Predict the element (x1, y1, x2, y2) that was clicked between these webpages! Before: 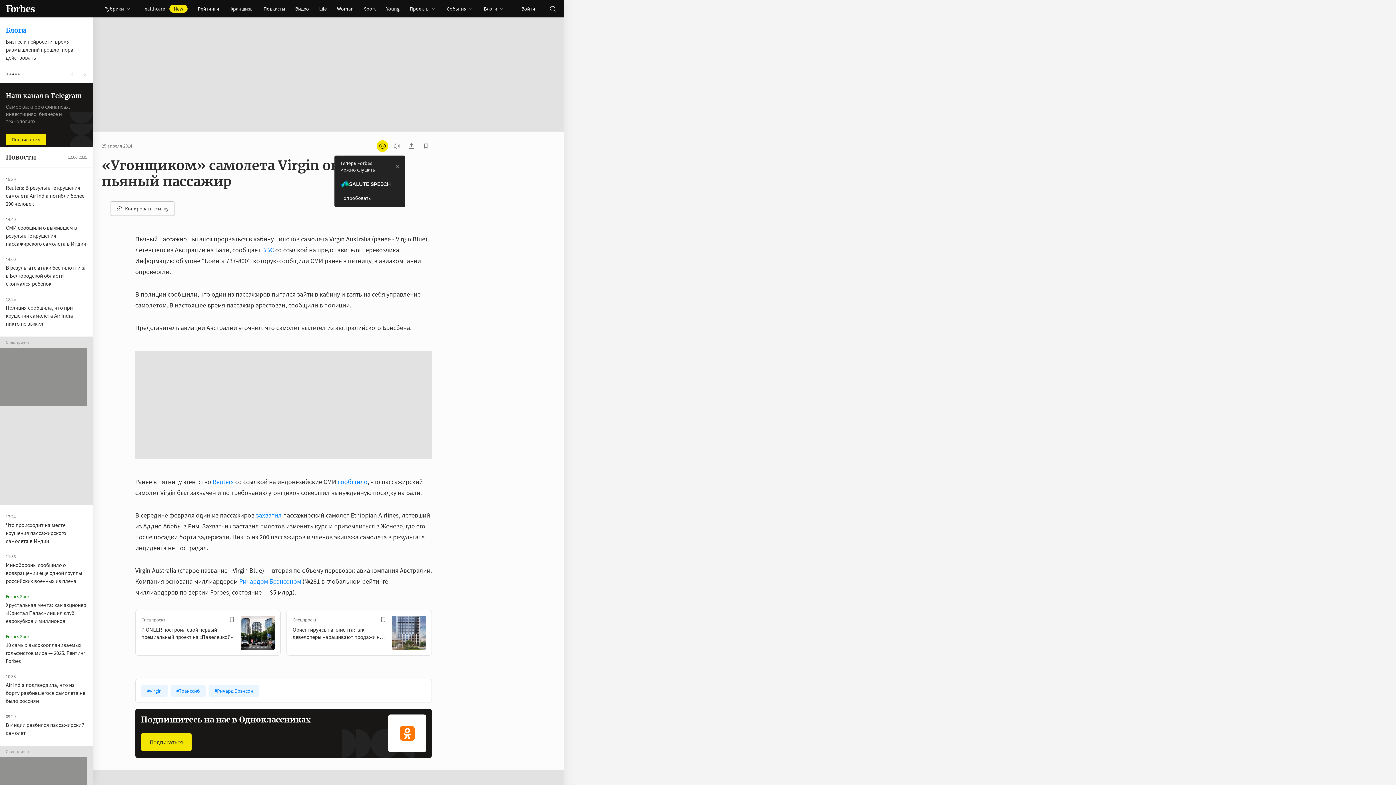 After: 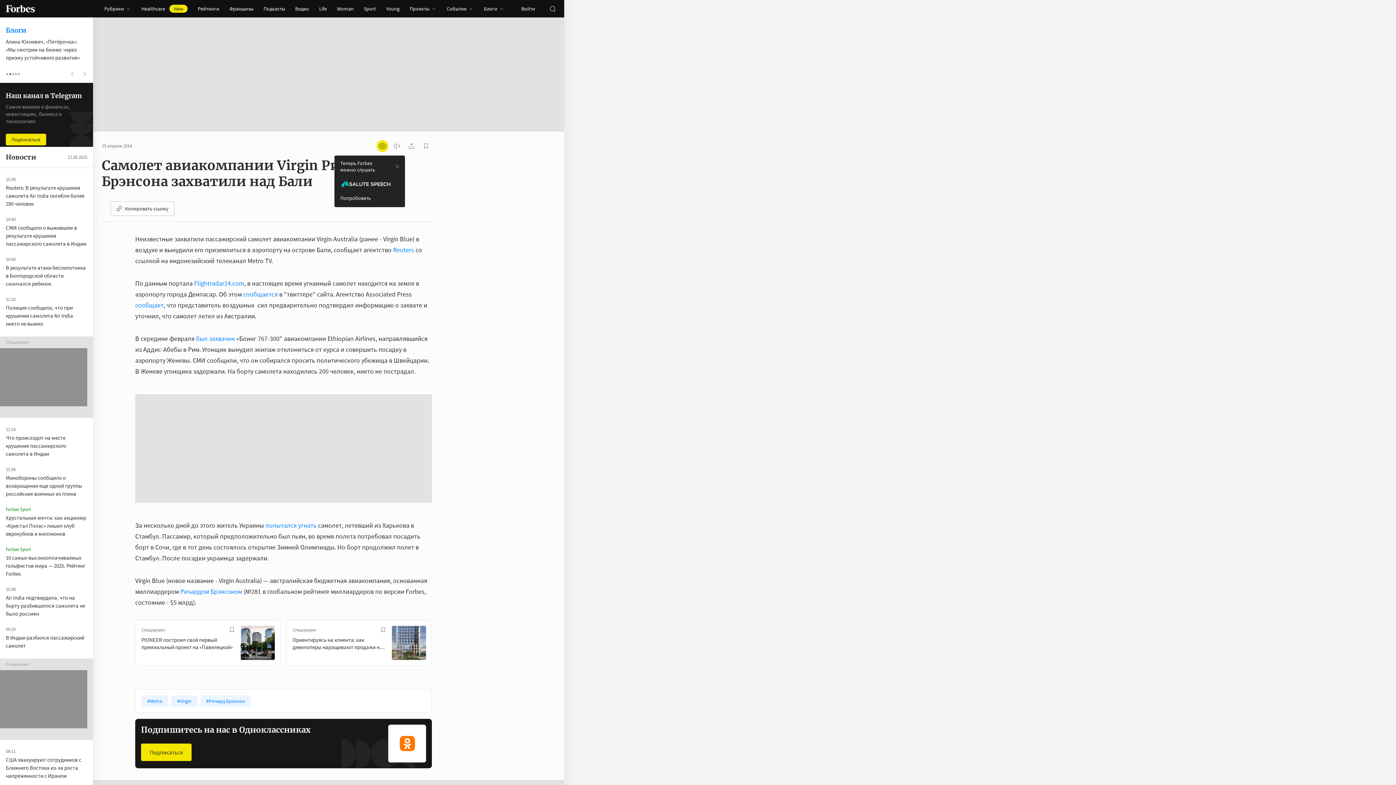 Action: bbox: (337, 404, 367, 412) label: сообщило